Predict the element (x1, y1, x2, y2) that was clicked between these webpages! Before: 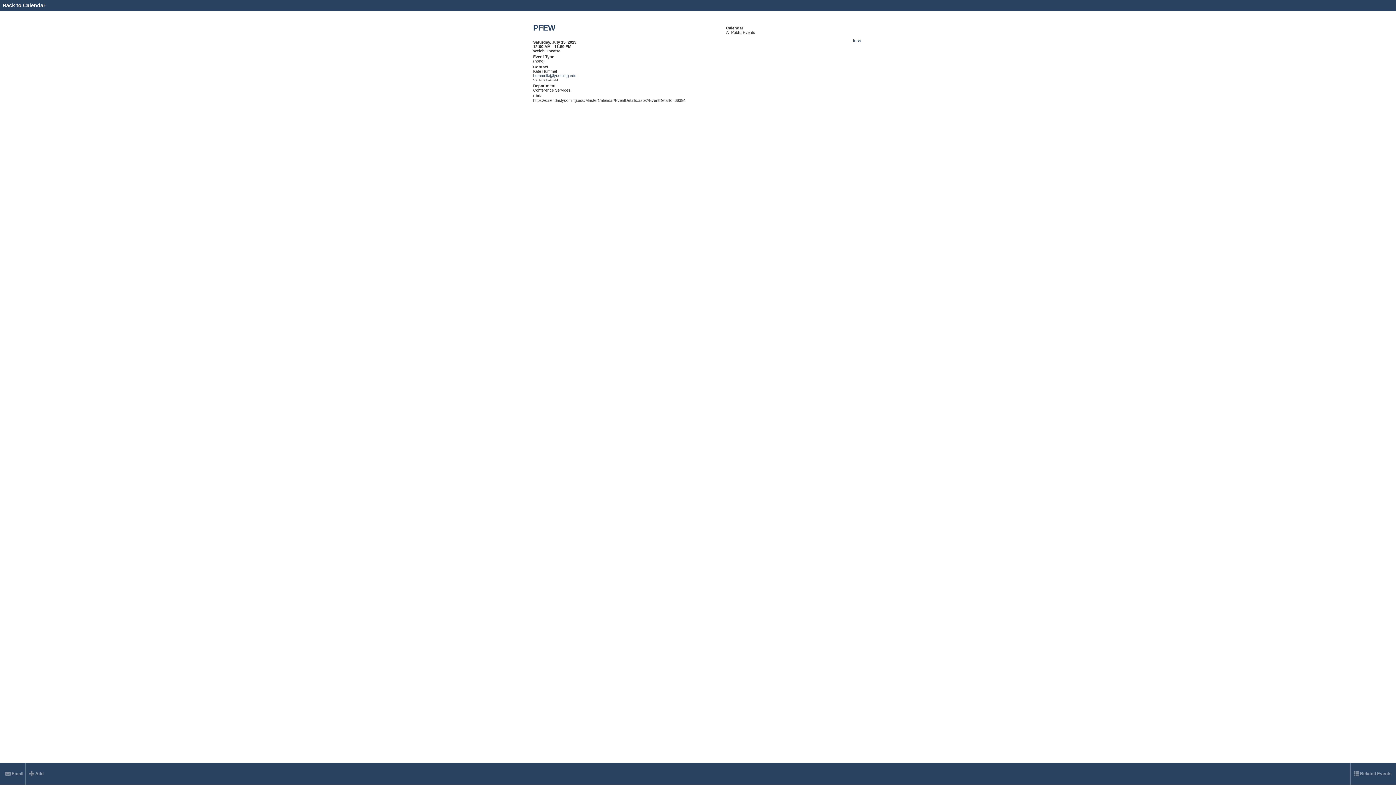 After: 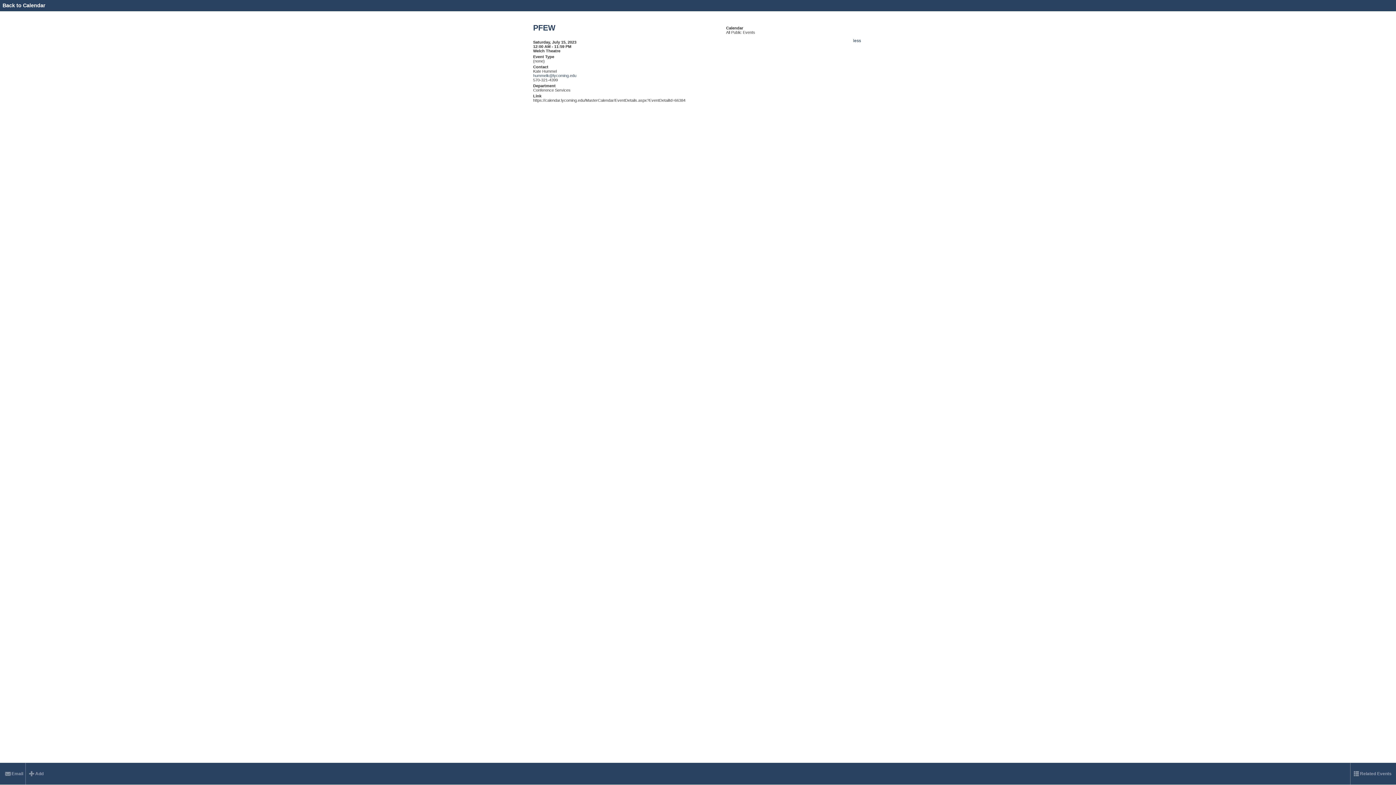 Action: label: hummelk@lycoming.edu bbox: (533, 73, 576, 77)